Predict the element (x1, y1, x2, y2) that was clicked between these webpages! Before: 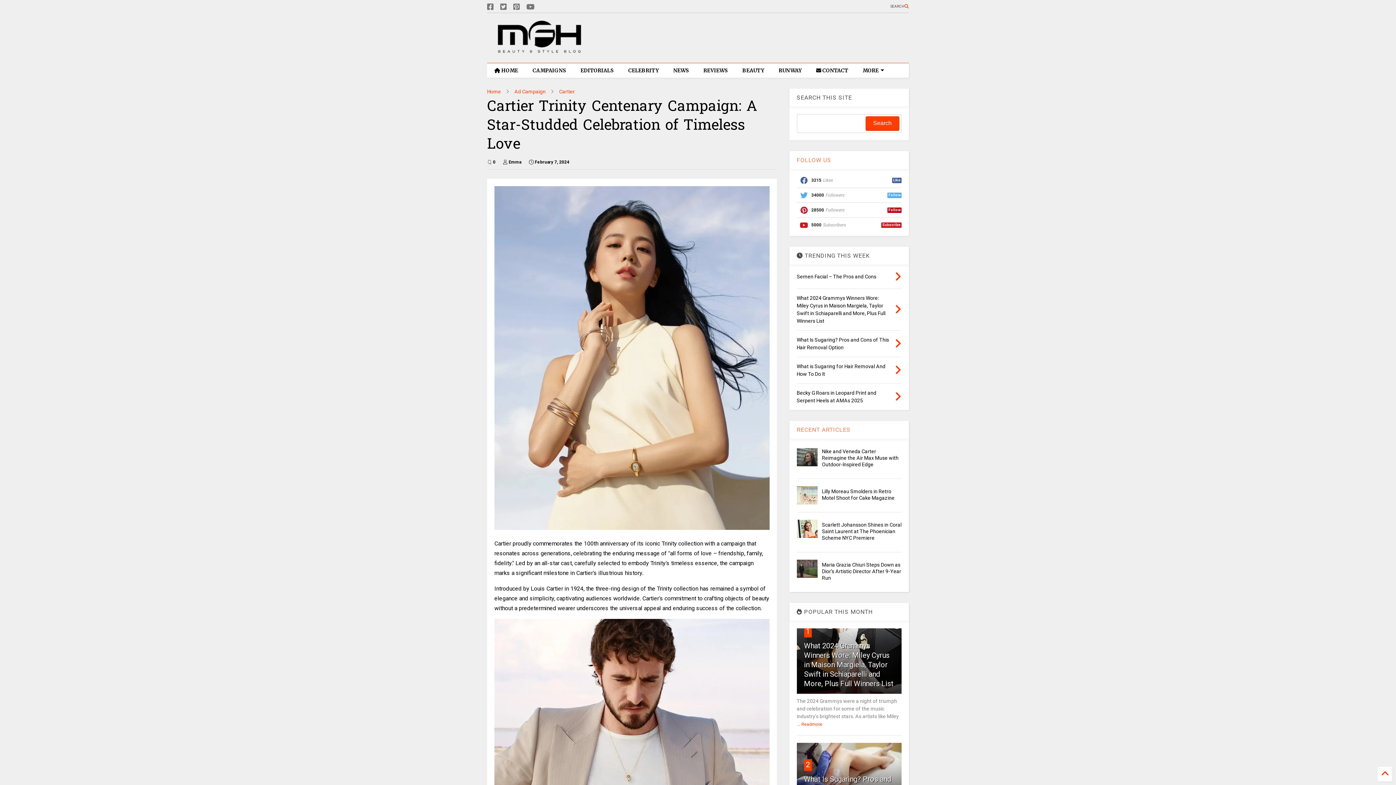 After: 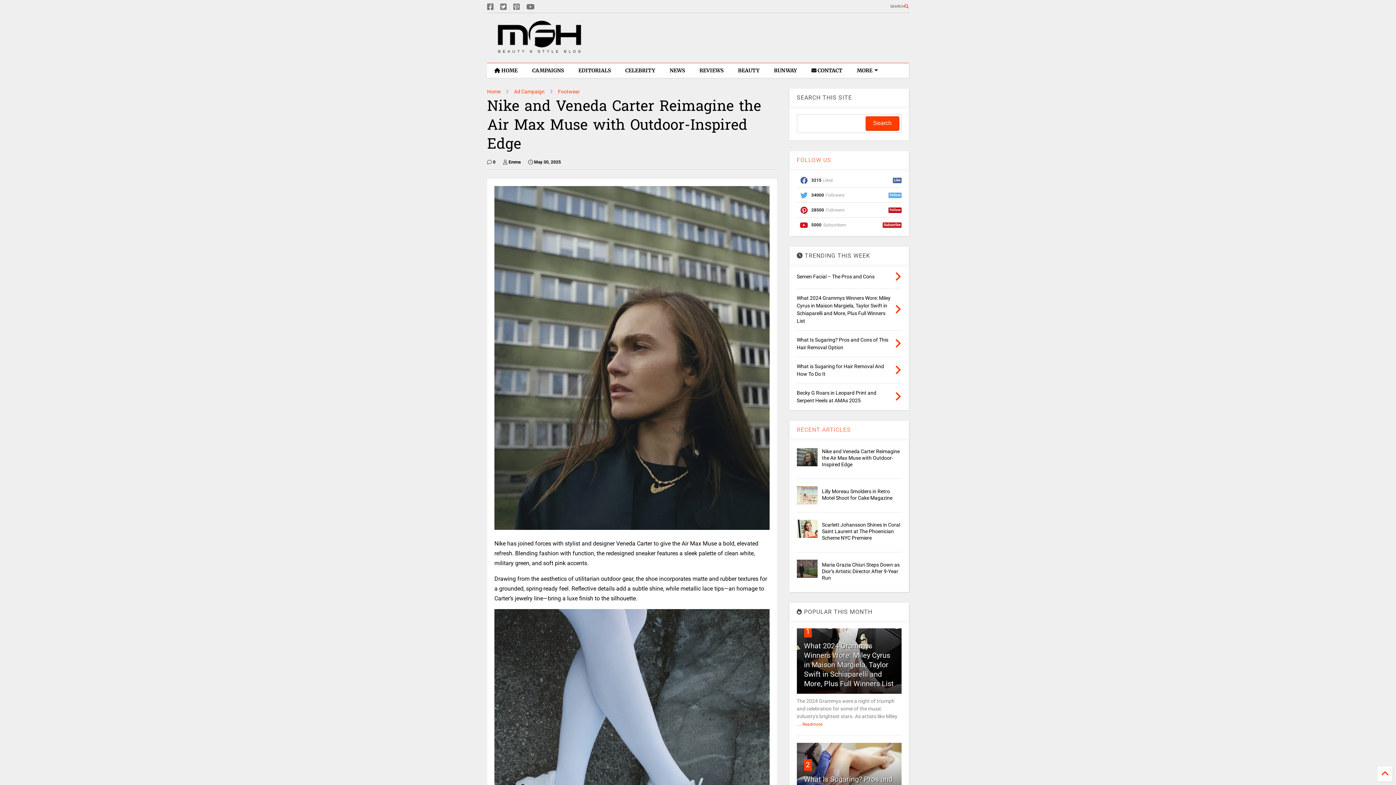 Action: bbox: (822, 448, 898, 467) label: Nike and Veneda Carter Reimagine the Air Max Muse with Outdoor-Inspired Edge